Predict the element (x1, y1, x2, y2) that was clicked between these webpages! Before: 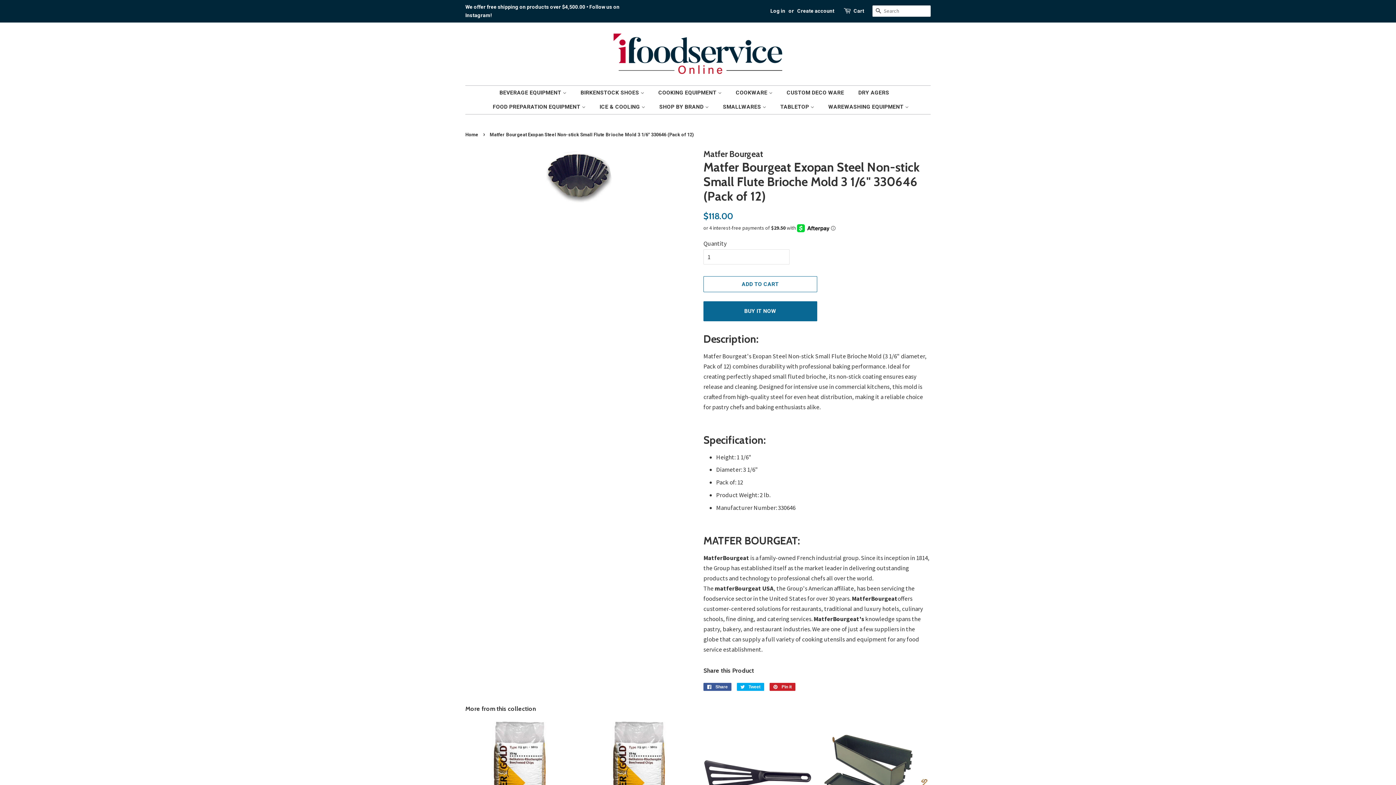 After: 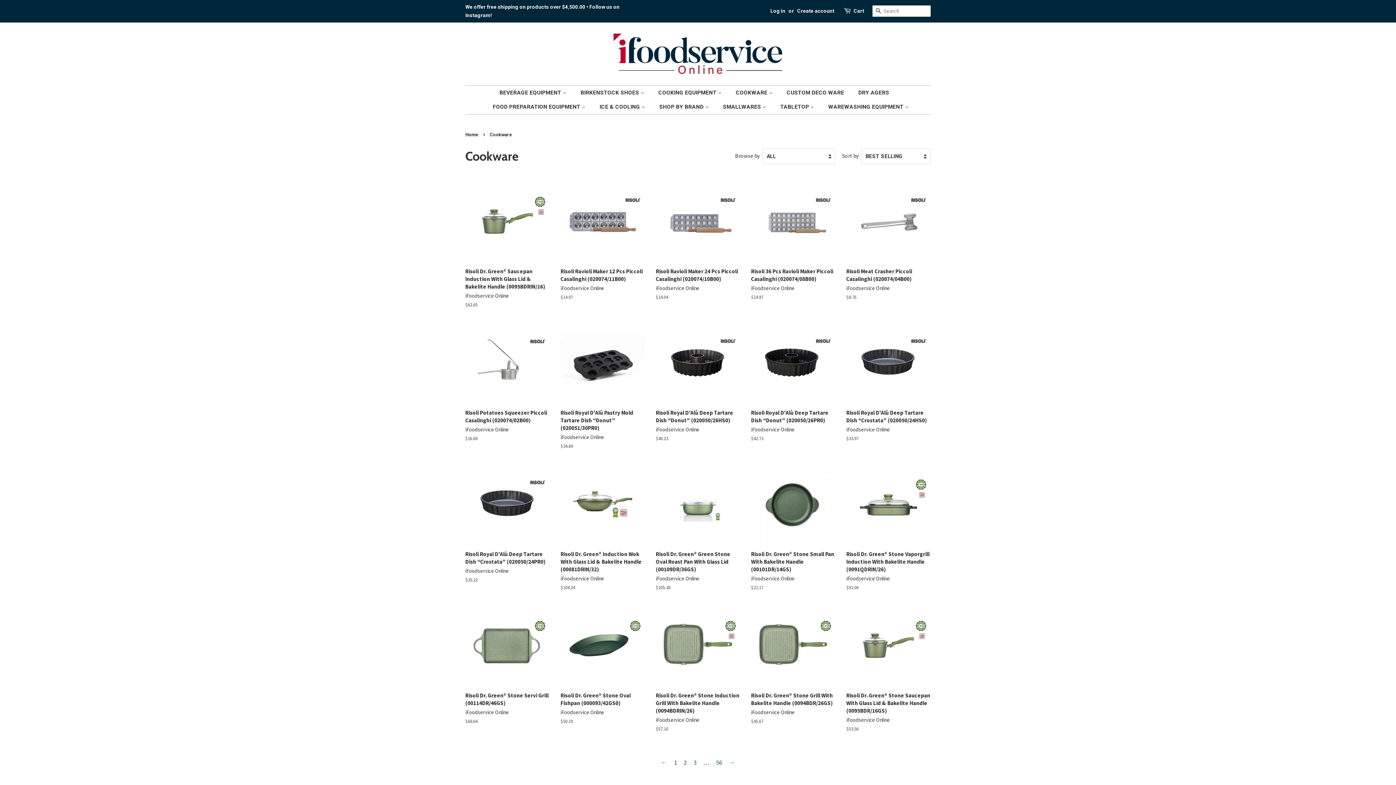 Action: label: COOKWARE  bbox: (730, 85, 780, 100)